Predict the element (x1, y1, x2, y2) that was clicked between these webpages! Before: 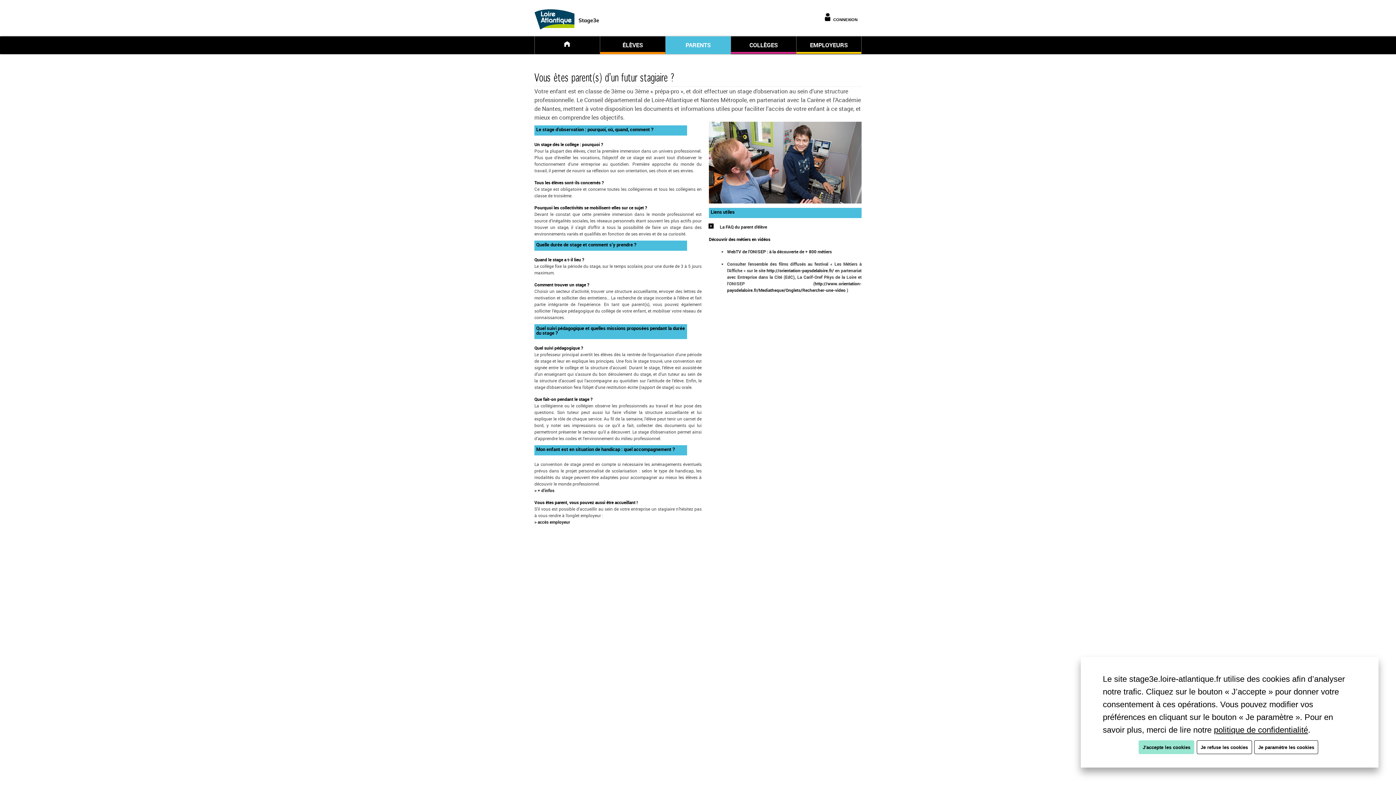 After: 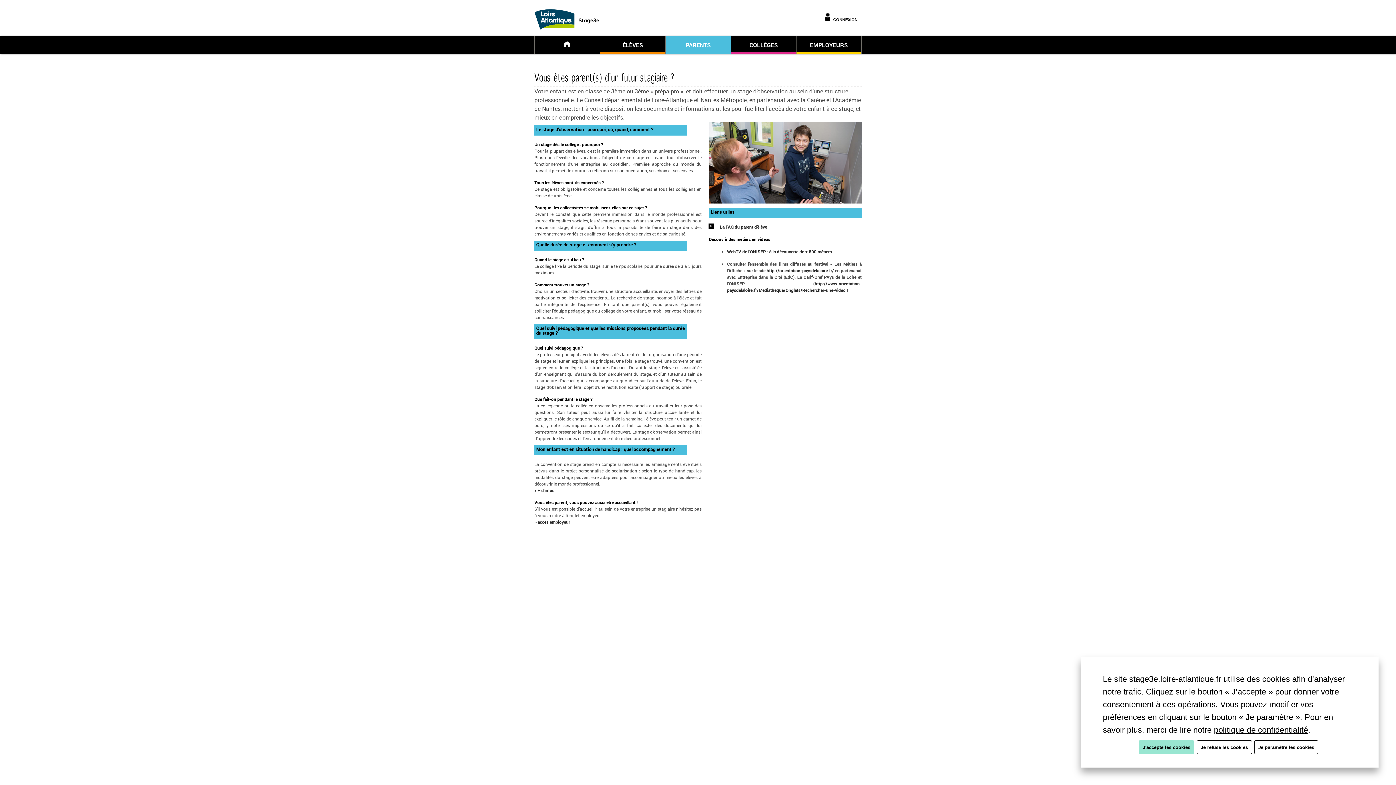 Action: label: PARENTS bbox: (665, 38, 730, 53)